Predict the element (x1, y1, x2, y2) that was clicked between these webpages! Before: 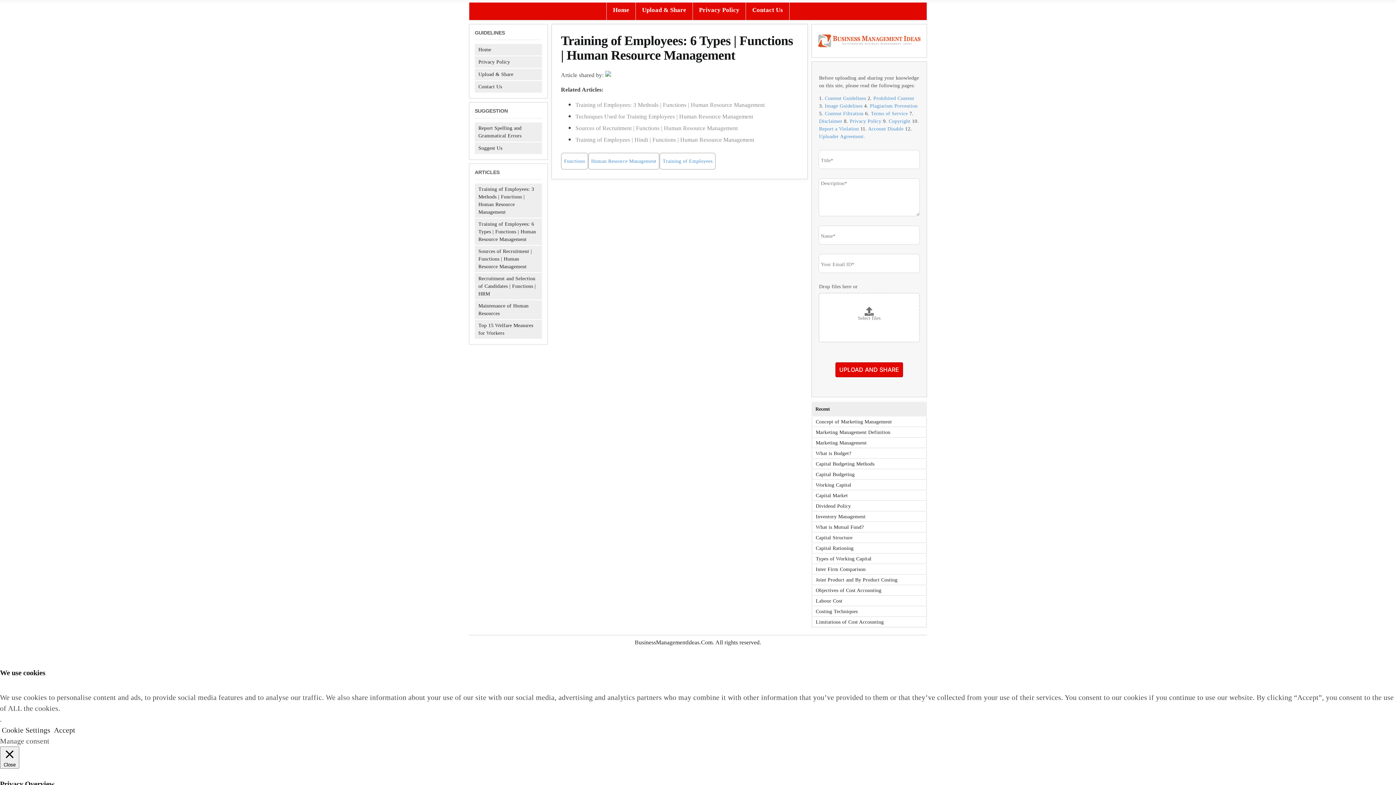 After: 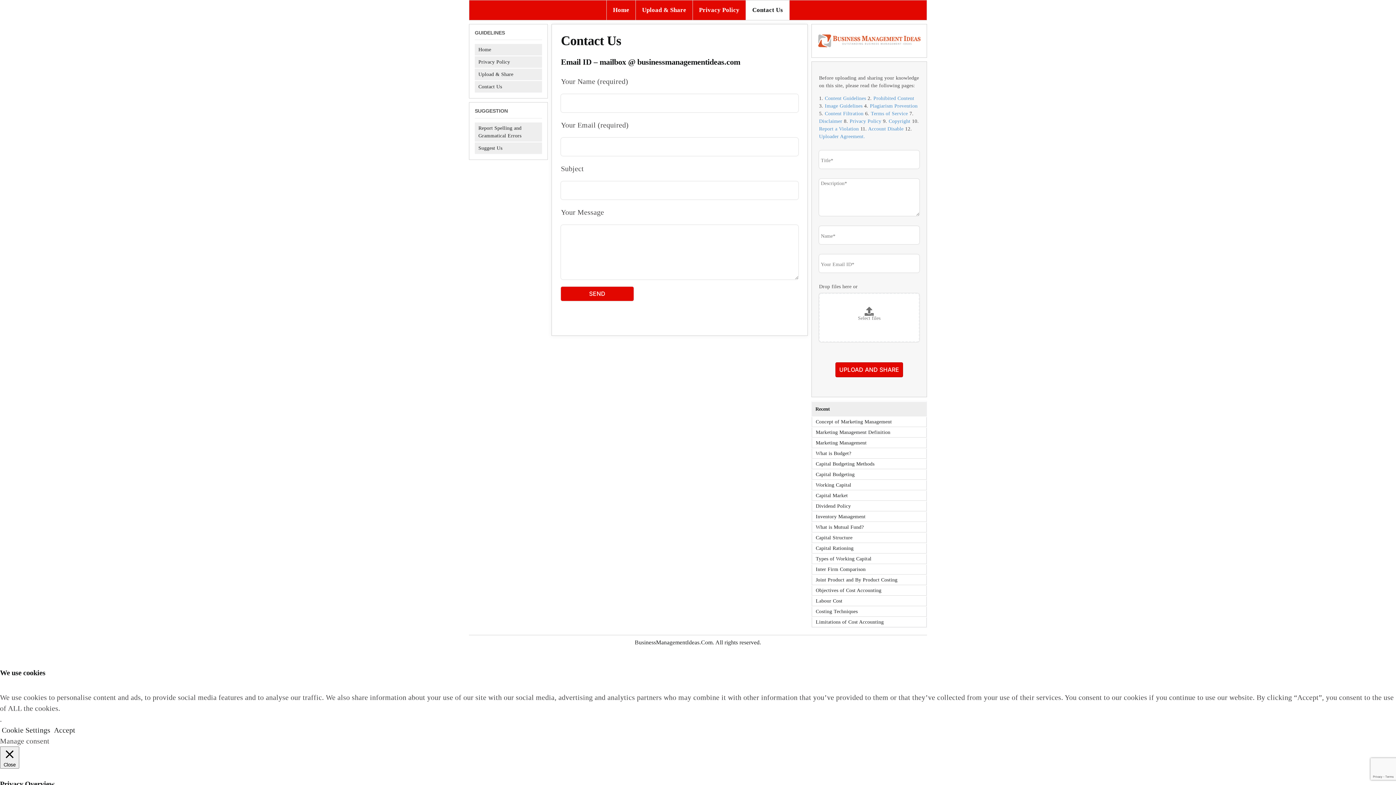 Action: bbox: (478, 84, 502, 89) label: Contact Us